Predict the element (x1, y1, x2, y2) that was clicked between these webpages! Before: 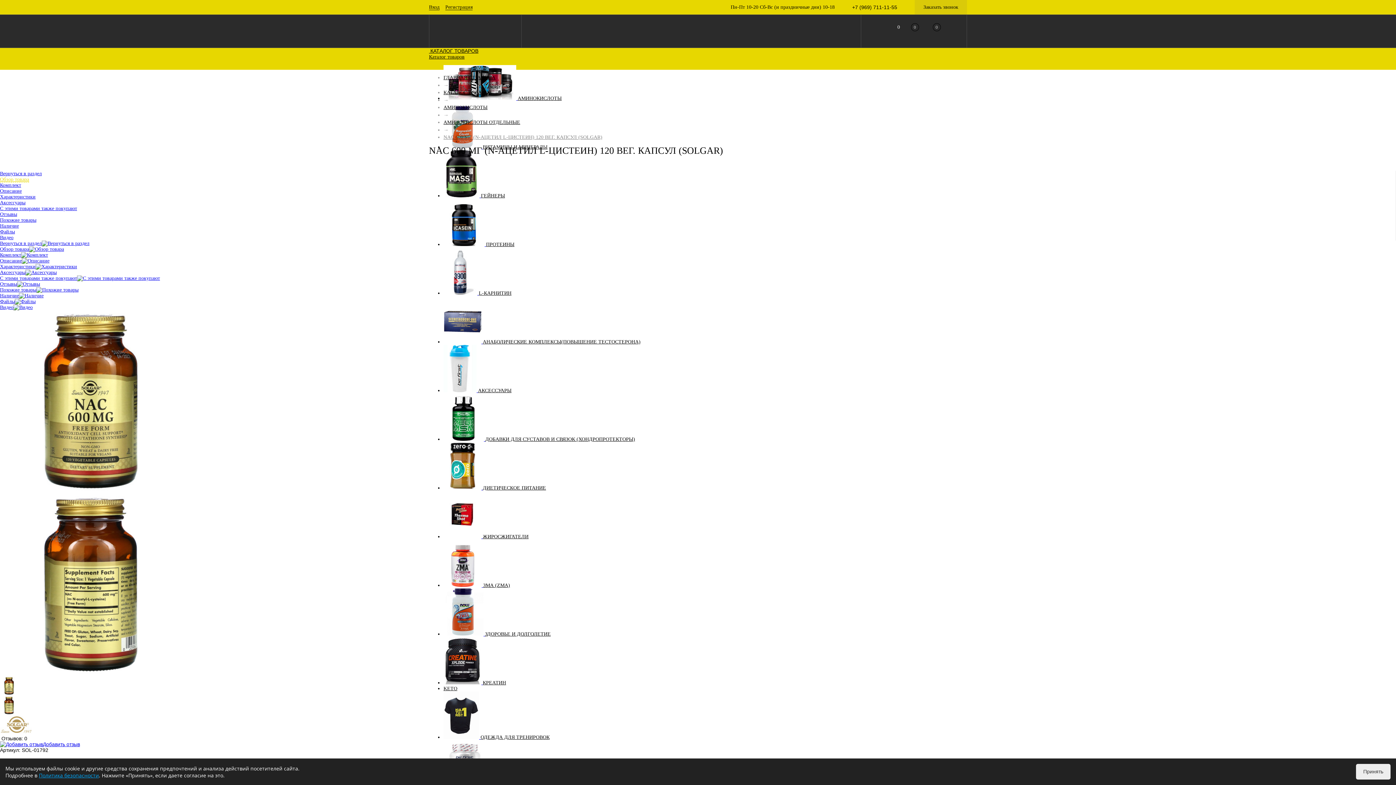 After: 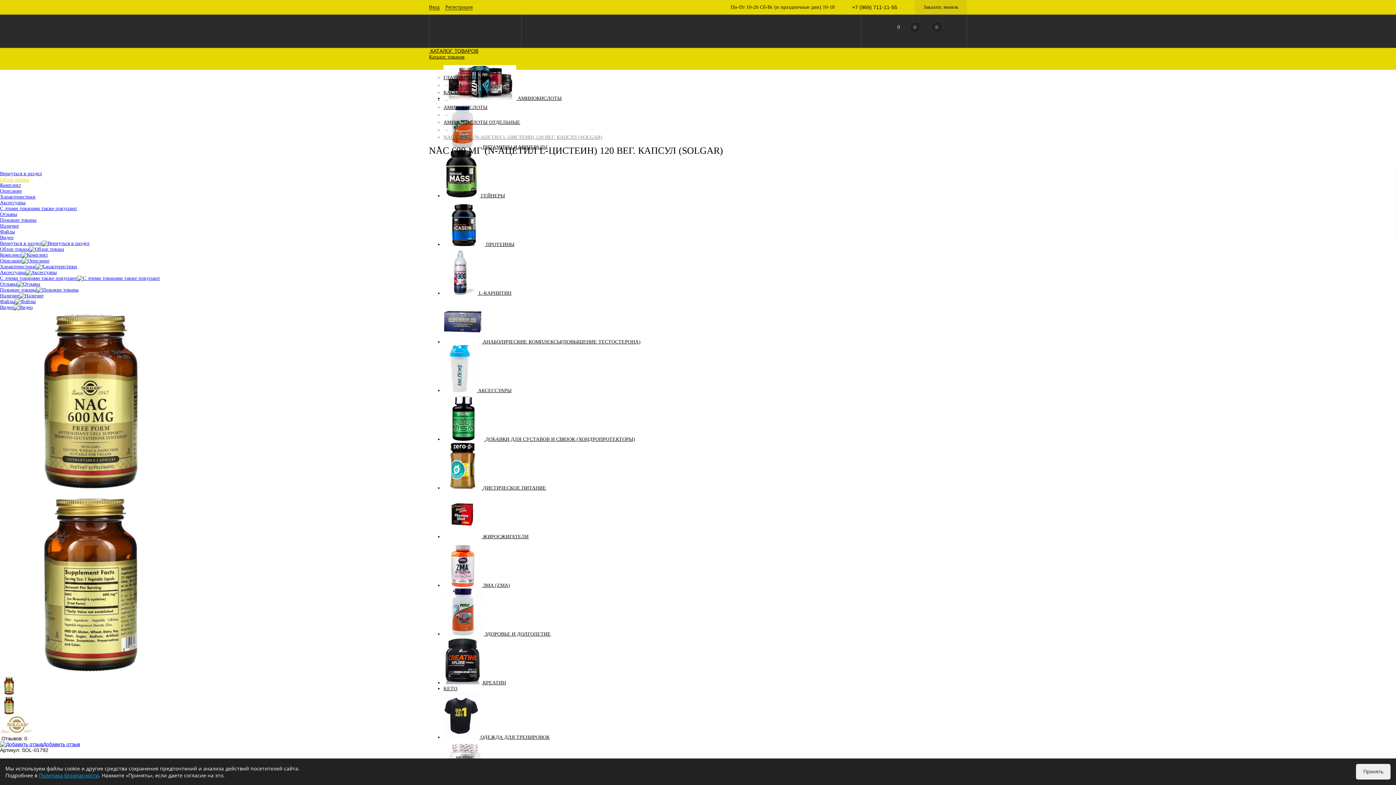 Action: bbox: (0, 176, 29, 182) label: Обзор товара